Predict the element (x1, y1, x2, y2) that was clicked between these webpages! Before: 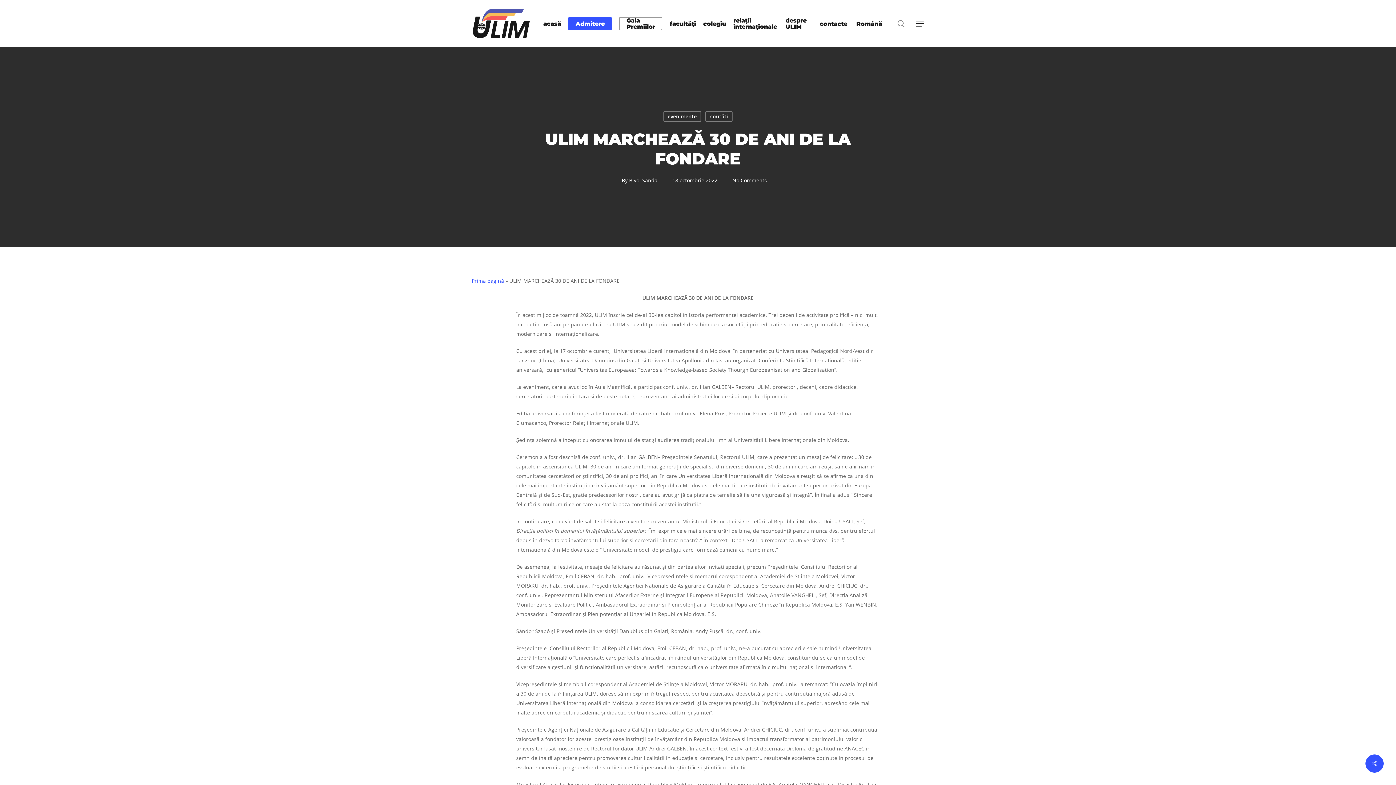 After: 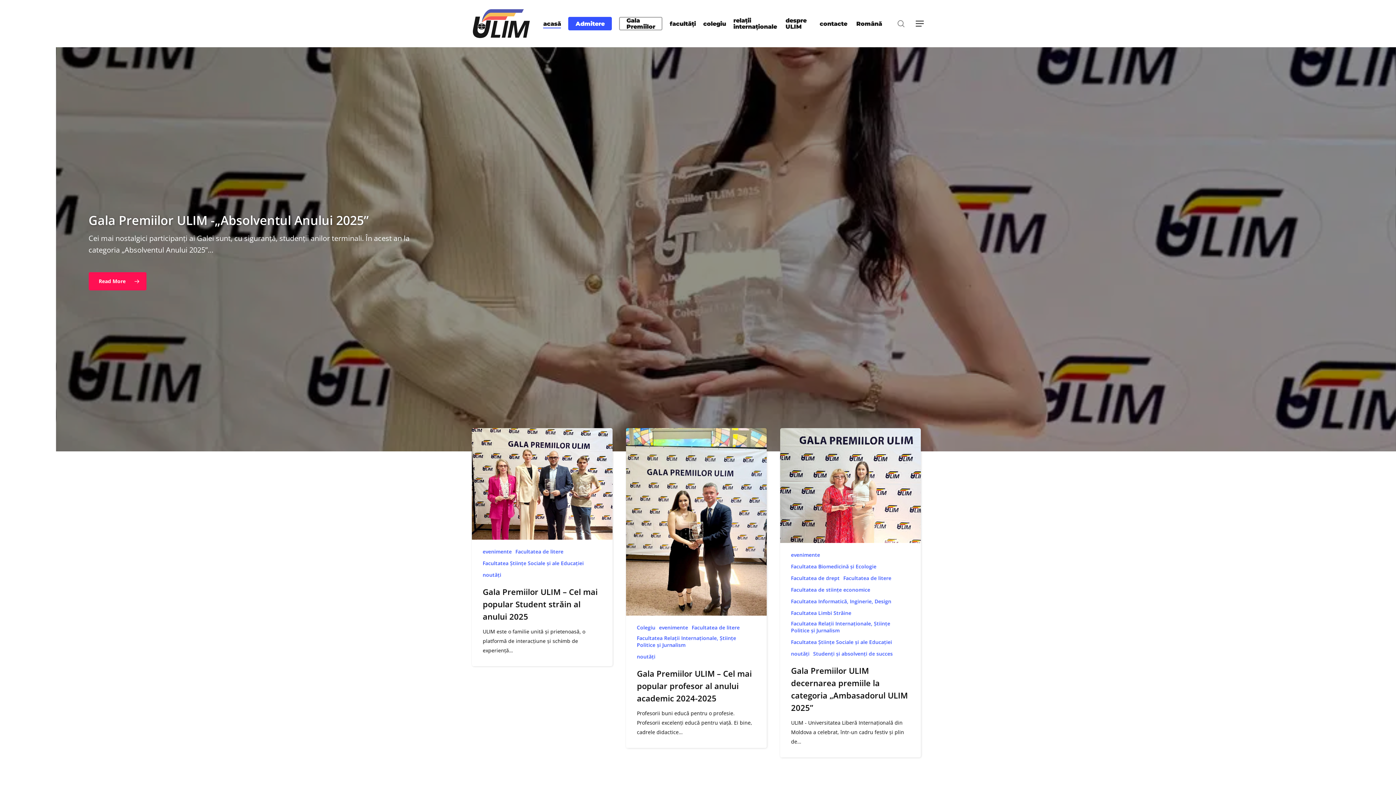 Action: bbox: (471, 7, 530, 40)